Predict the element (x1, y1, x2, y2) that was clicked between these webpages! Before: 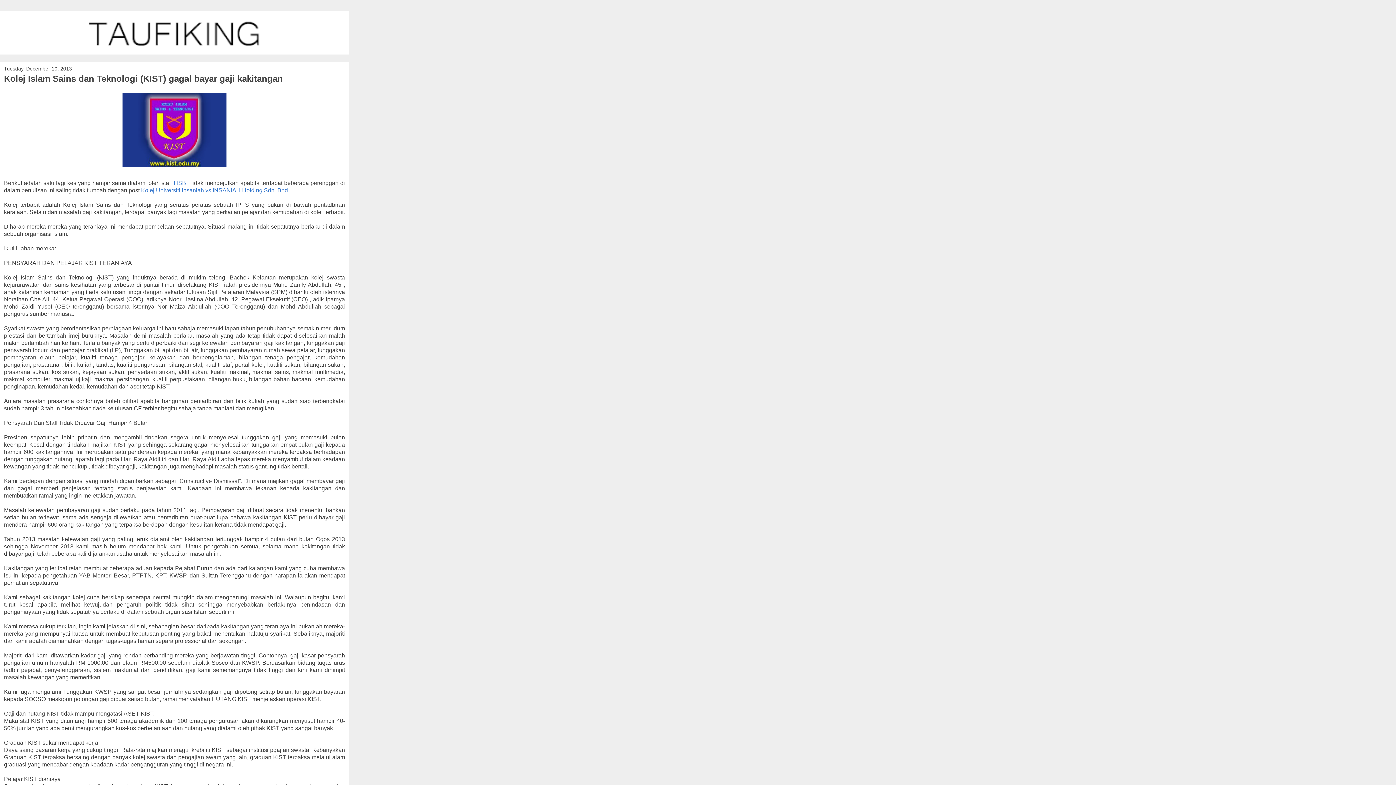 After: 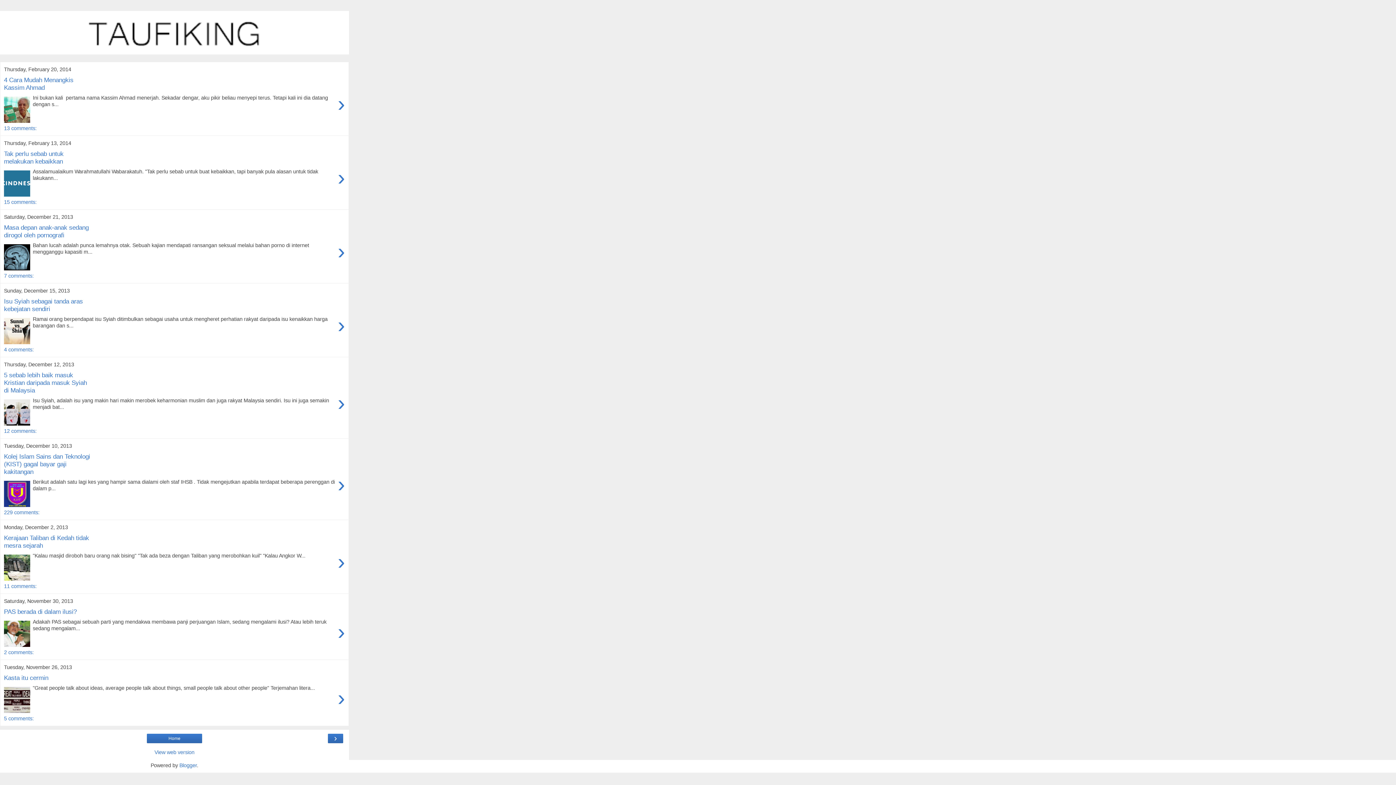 Action: bbox: (0, 10, 349, 54)